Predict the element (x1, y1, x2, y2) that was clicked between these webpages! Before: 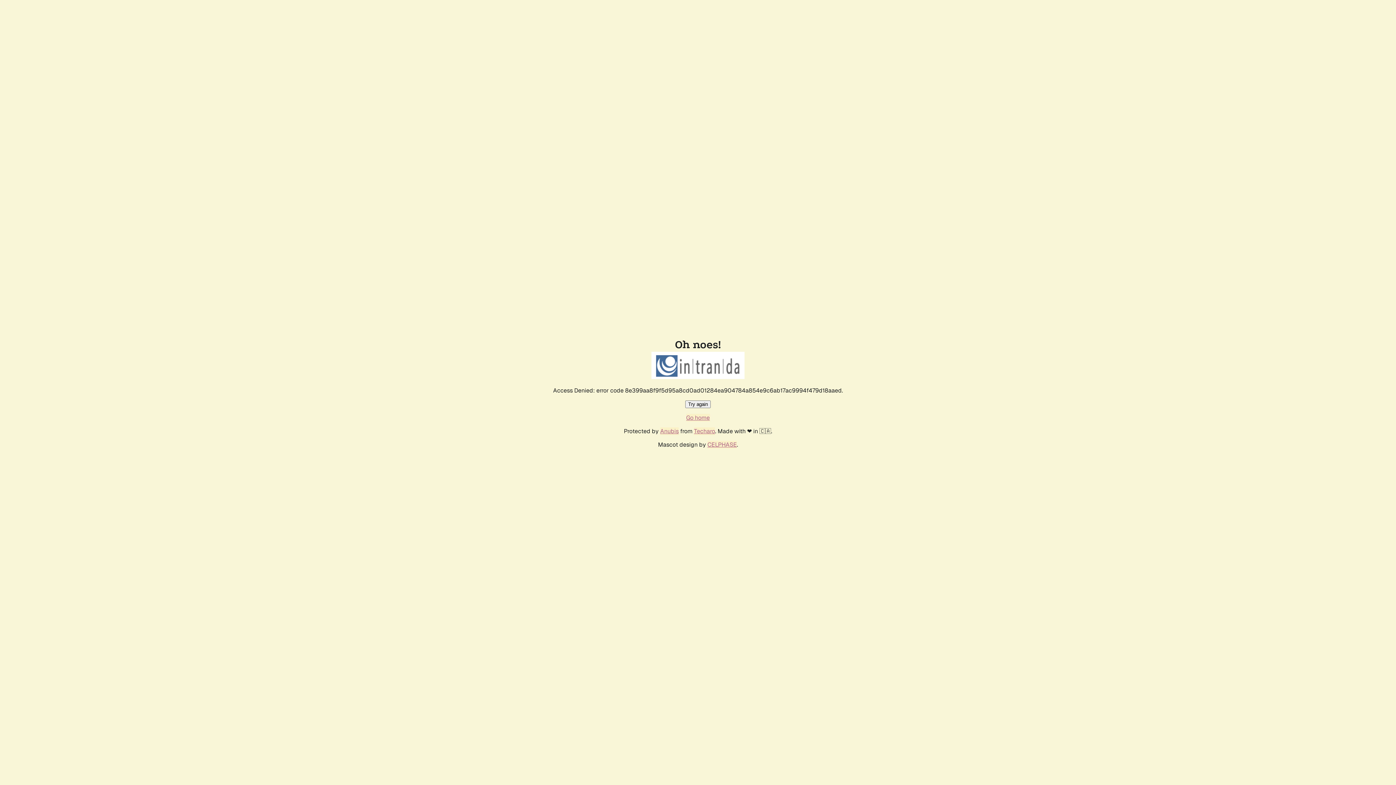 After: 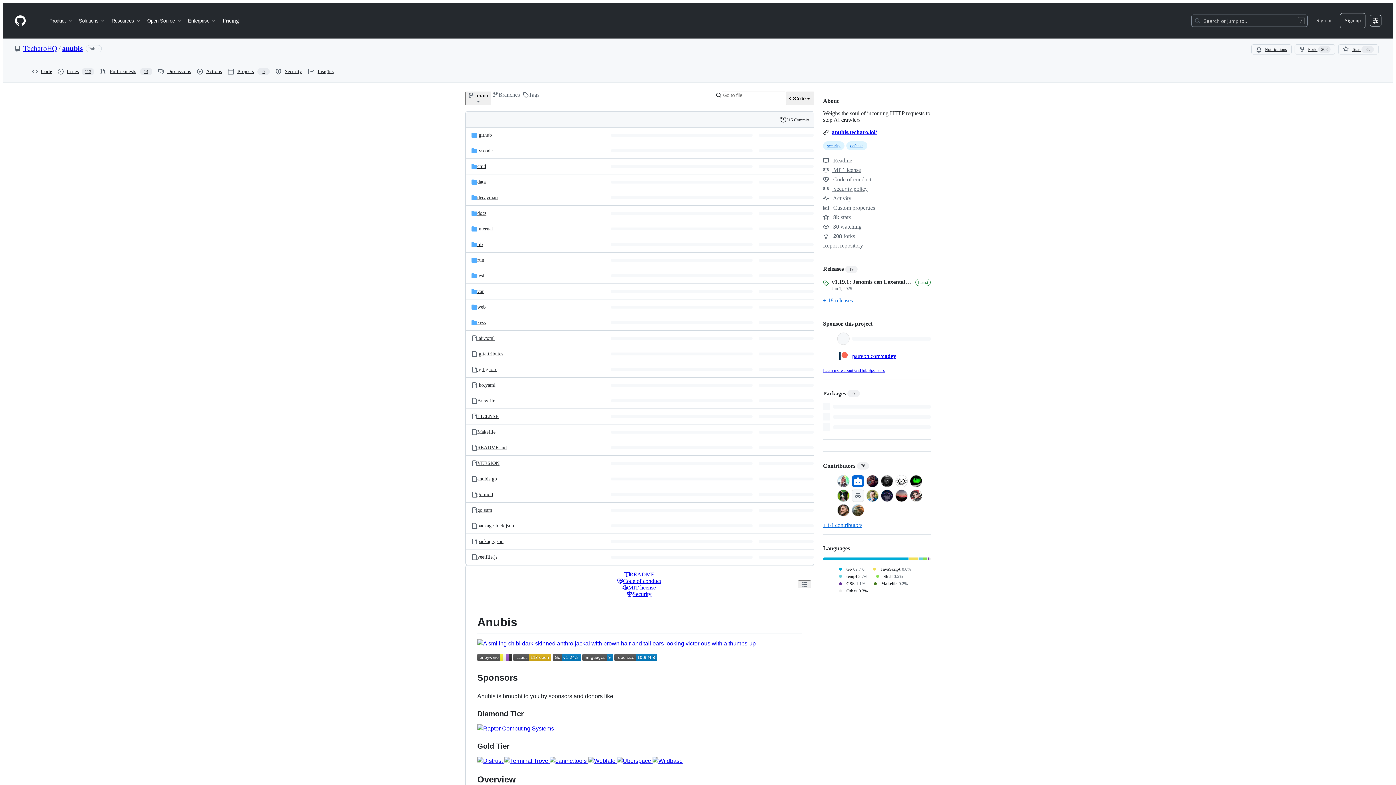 Action: label: Anubis bbox: (660, 427, 678, 435)